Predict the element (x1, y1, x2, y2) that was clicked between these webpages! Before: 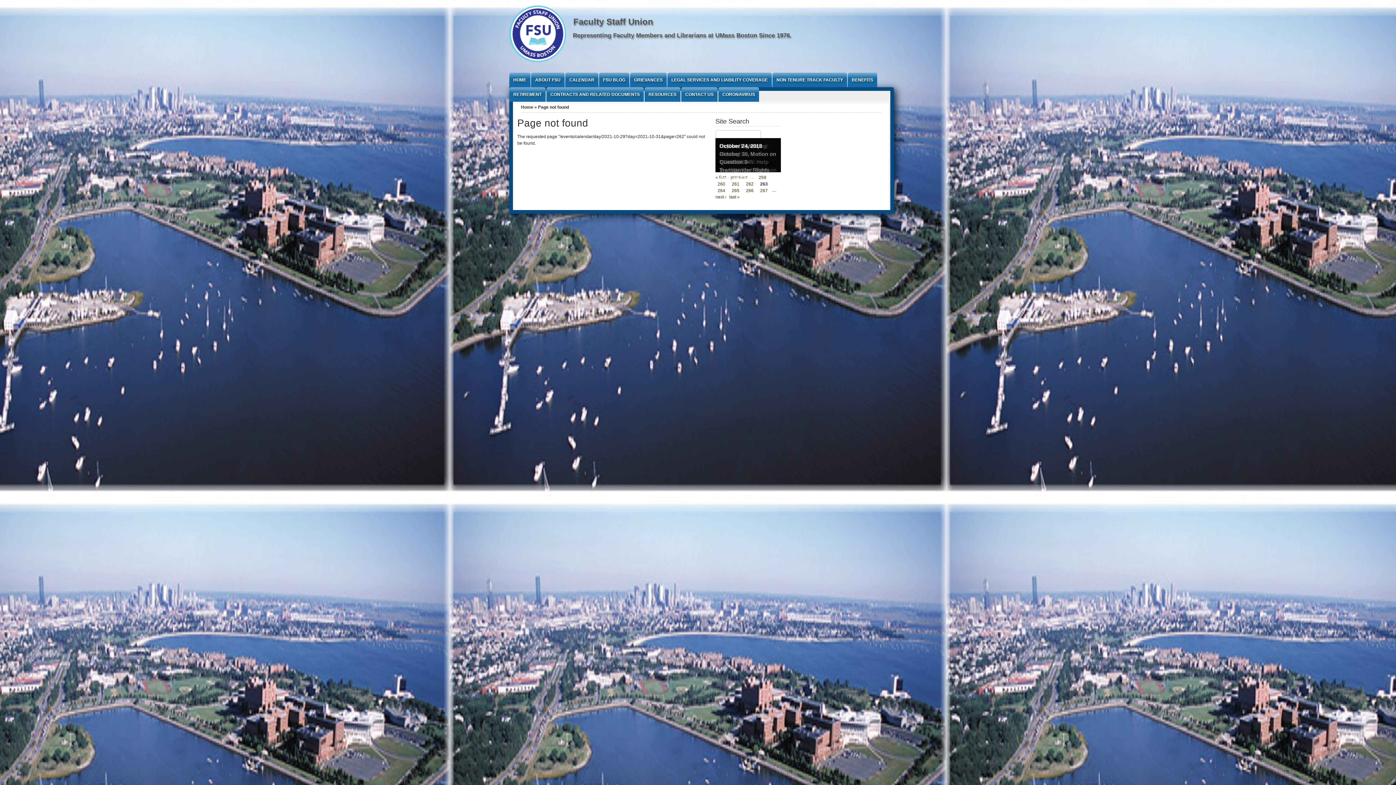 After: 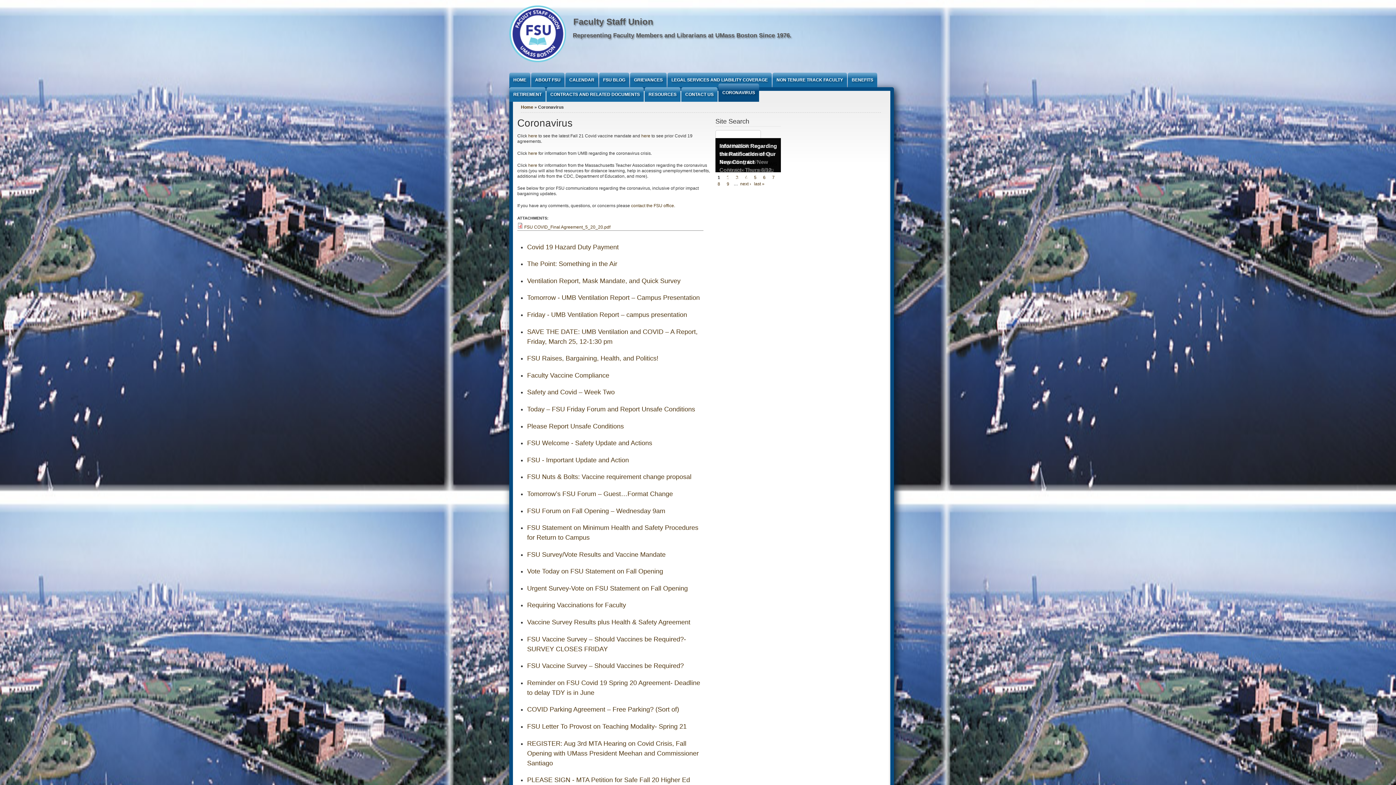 Action: label: CORONAVIRUS bbox: (718, 87, 759, 101)